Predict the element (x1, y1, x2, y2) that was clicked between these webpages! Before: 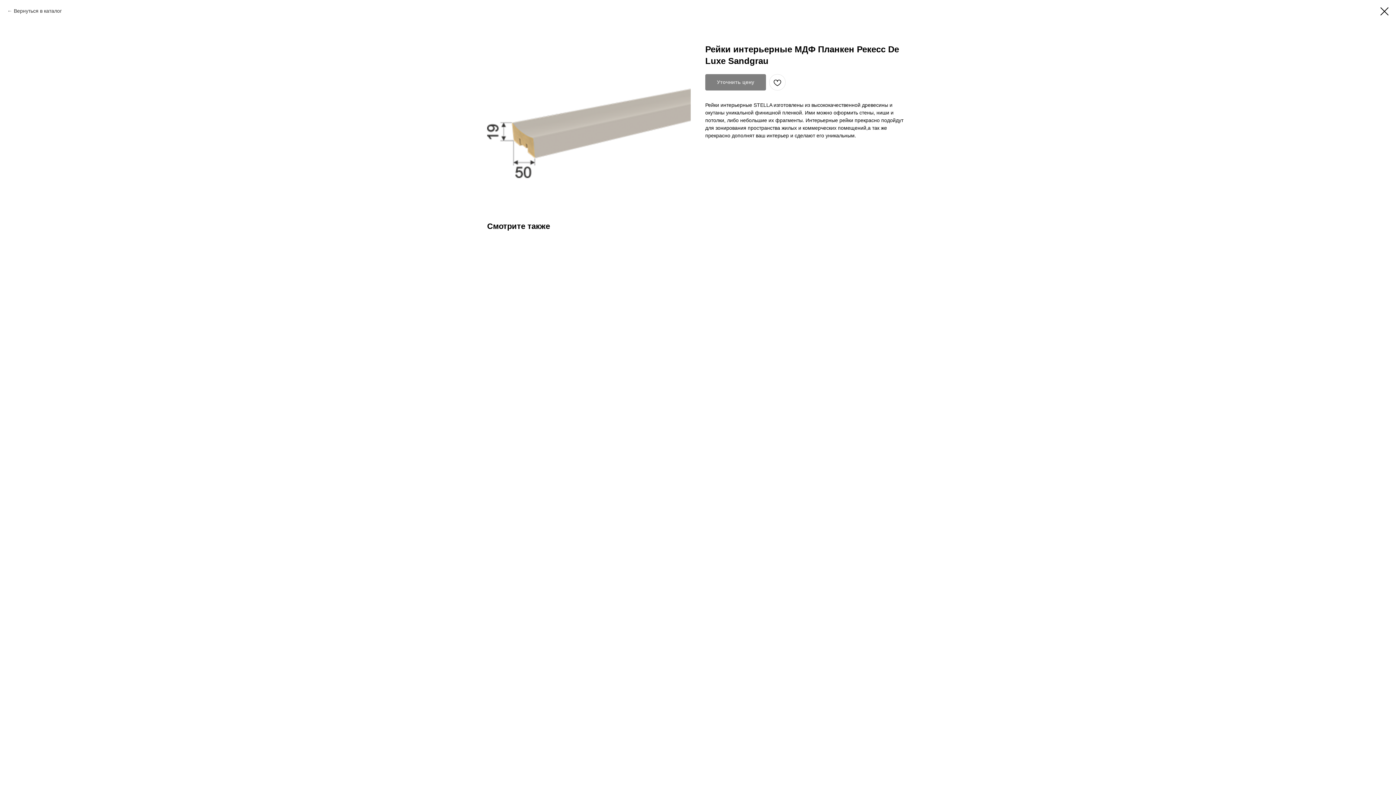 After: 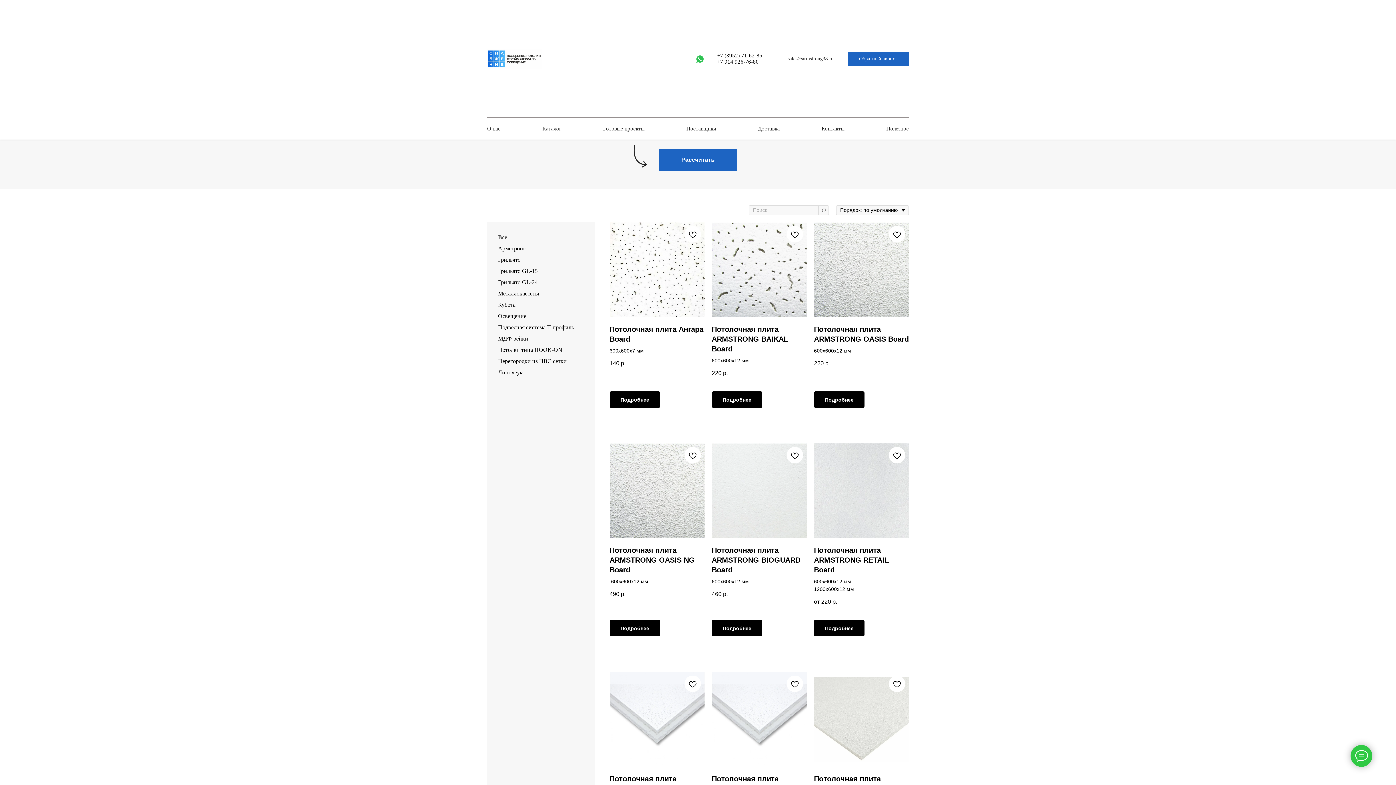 Action: bbox: (1380, 7, 1389, 15)